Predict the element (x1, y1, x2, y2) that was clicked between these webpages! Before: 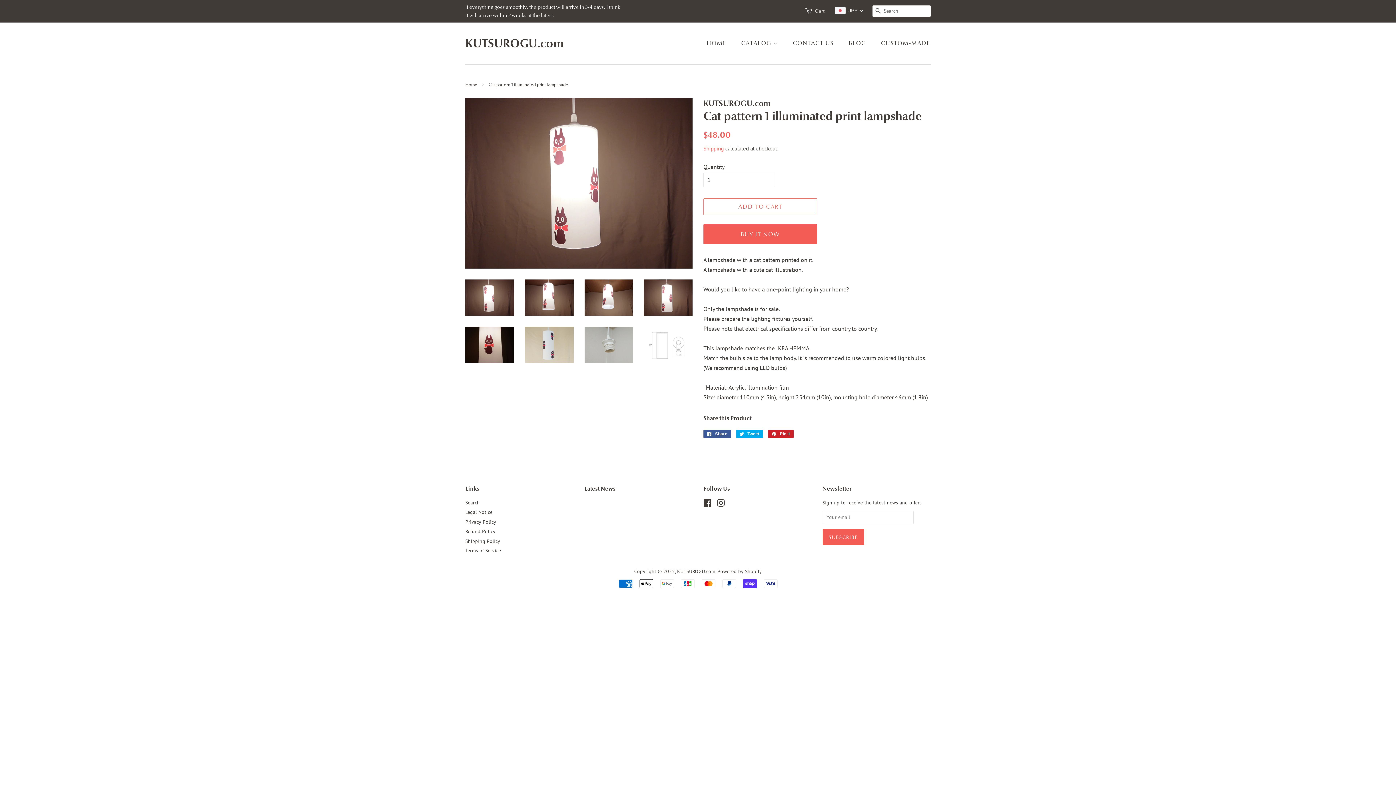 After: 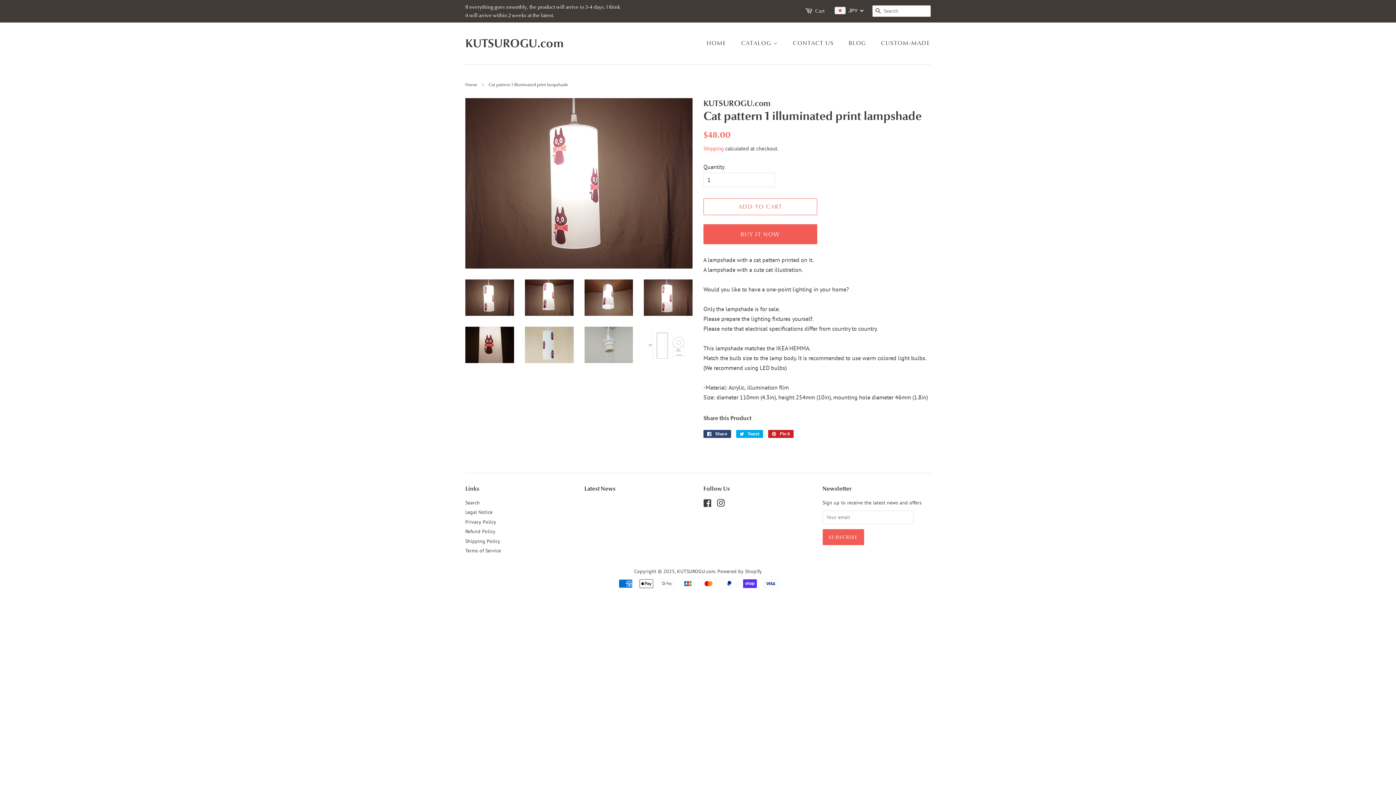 Action: bbox: (703, 430, 731, 438) label:  Share
Share on Facebook